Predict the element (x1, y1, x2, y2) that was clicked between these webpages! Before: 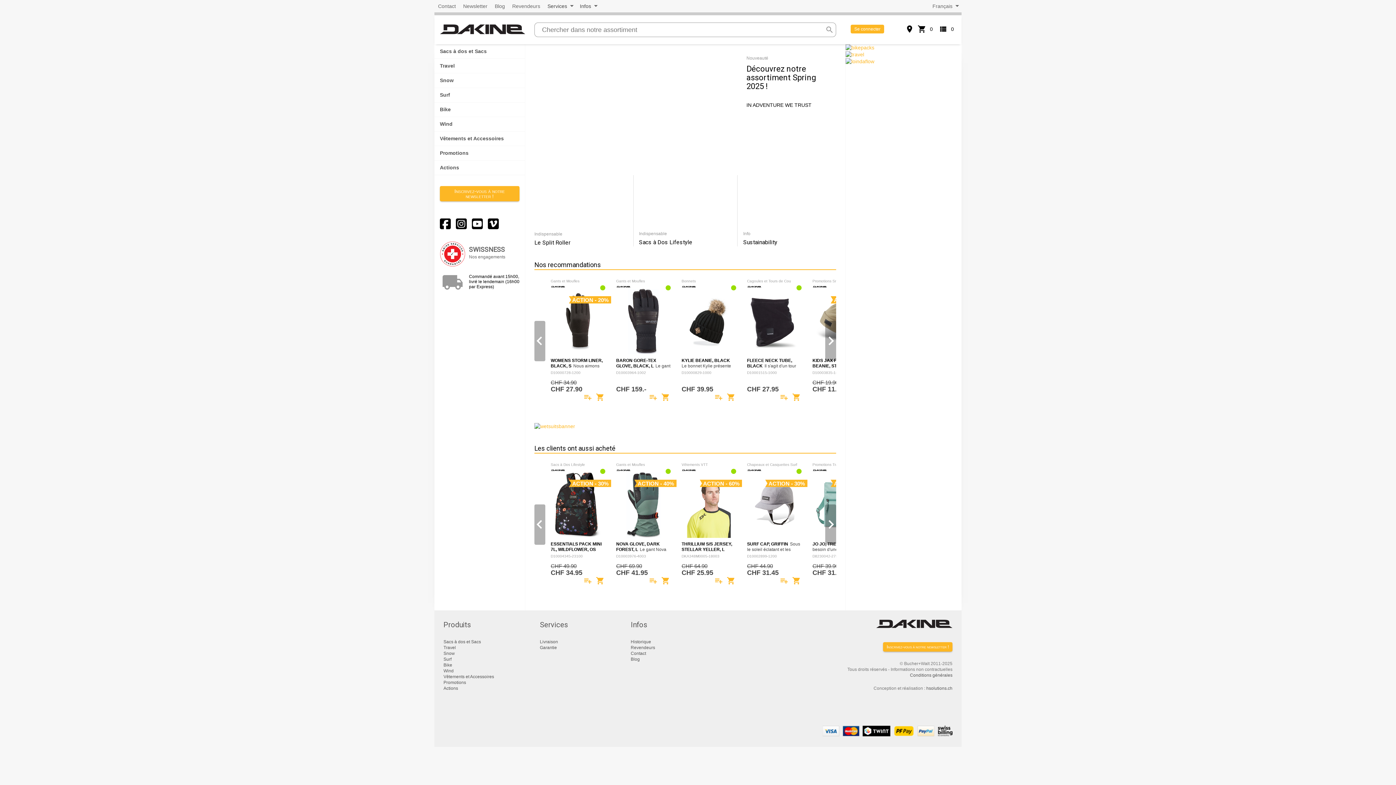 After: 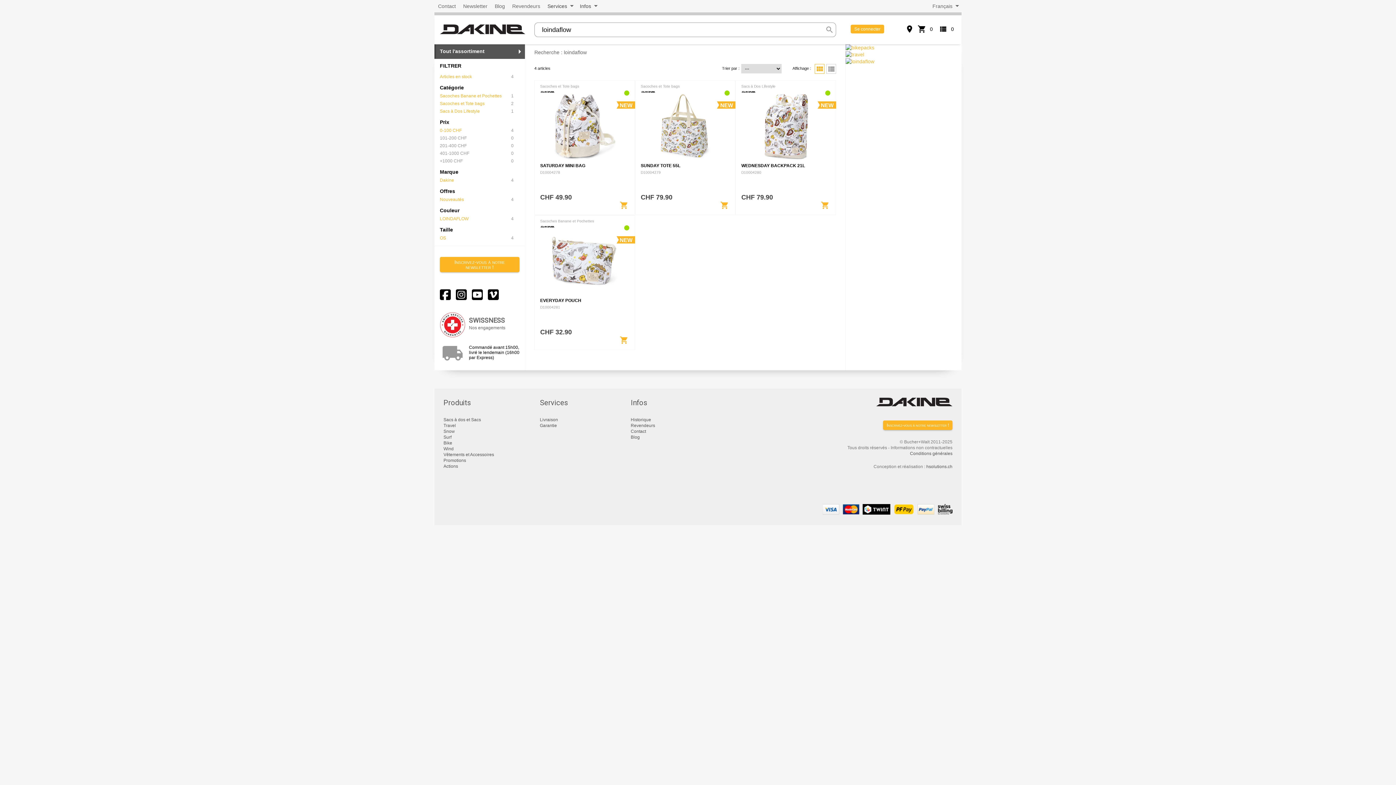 Action: bbox: (845, 58, 961, 65)